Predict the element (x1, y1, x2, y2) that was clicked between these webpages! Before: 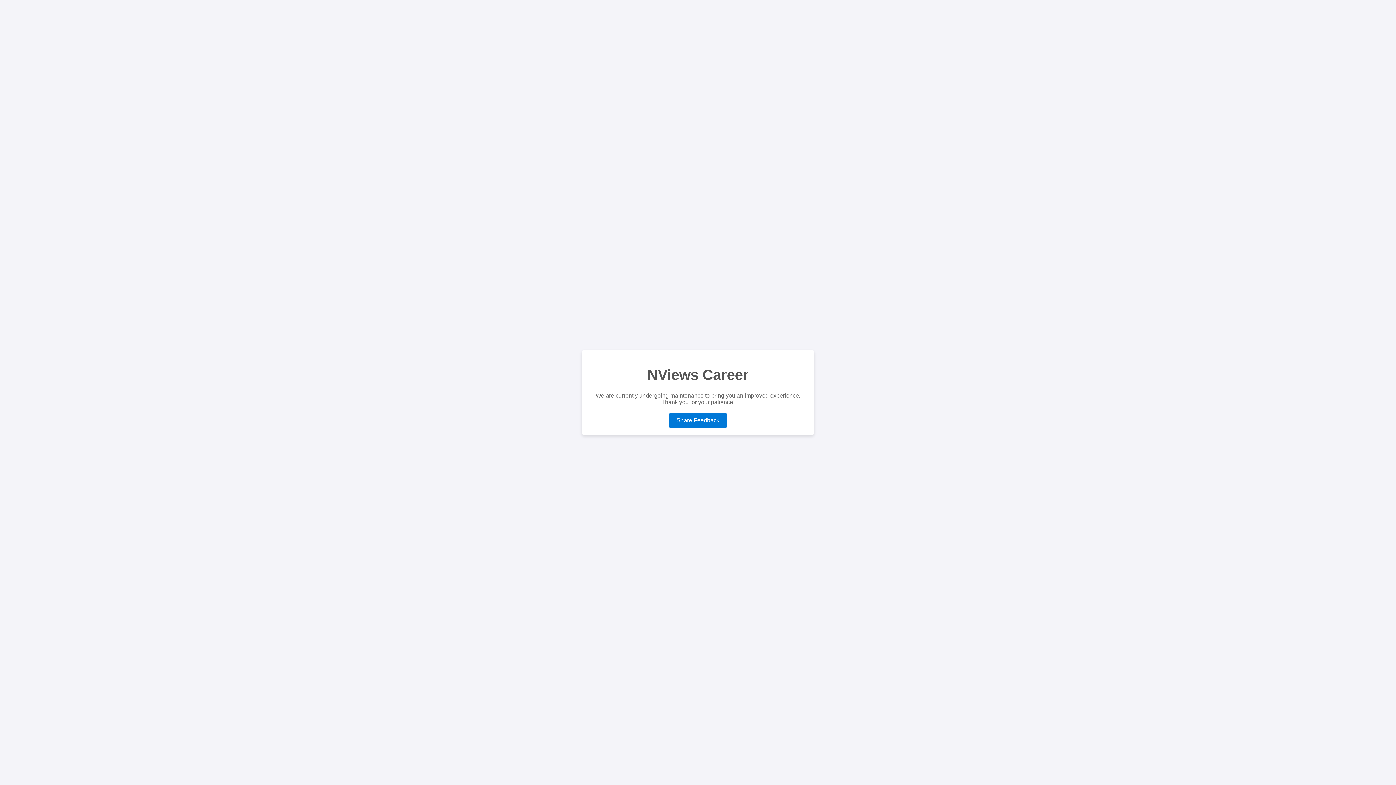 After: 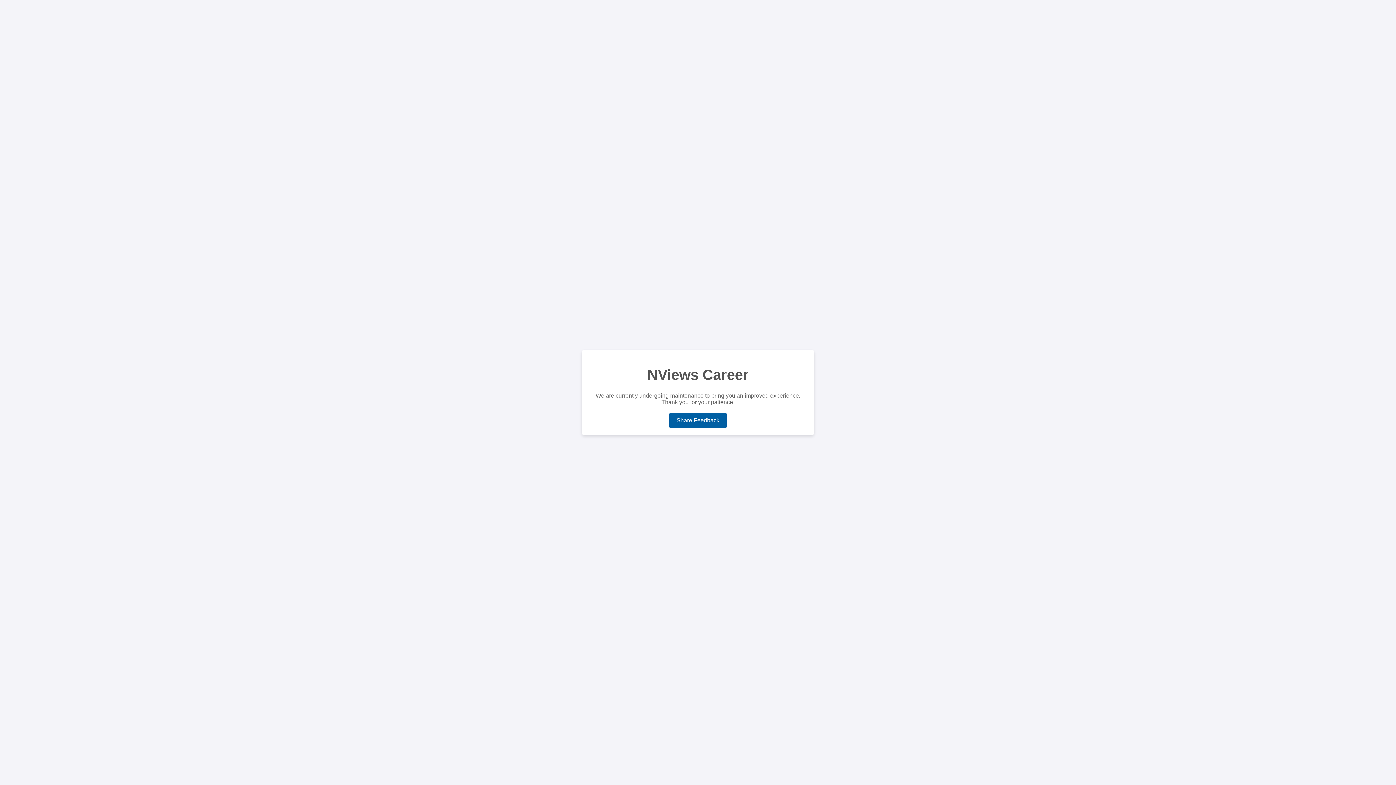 Action: bbox: (669, 413, 726, 428) label: Share Feedback